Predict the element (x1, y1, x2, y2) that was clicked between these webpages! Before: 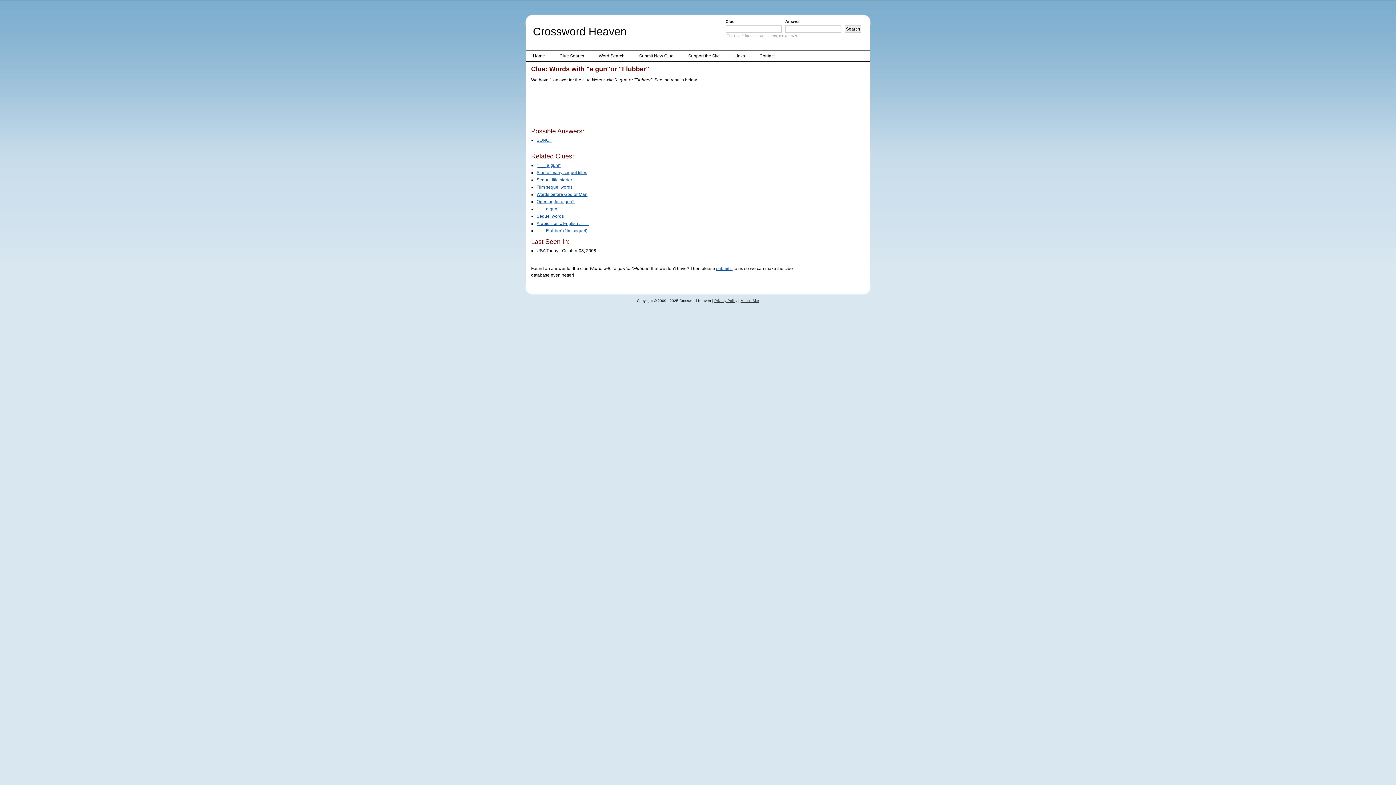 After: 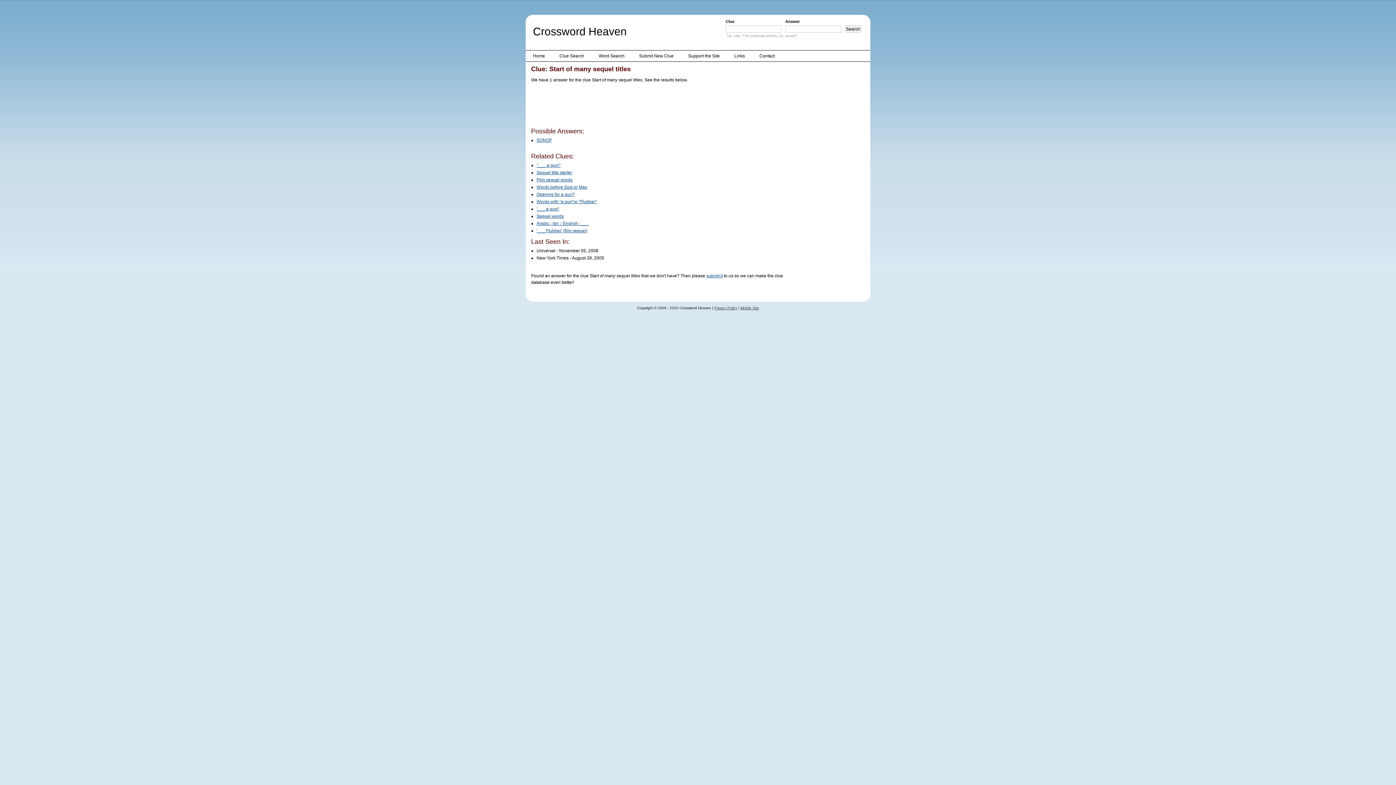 Action: label: Start of many sequel titles bbox: (536, 170, 587, 175)